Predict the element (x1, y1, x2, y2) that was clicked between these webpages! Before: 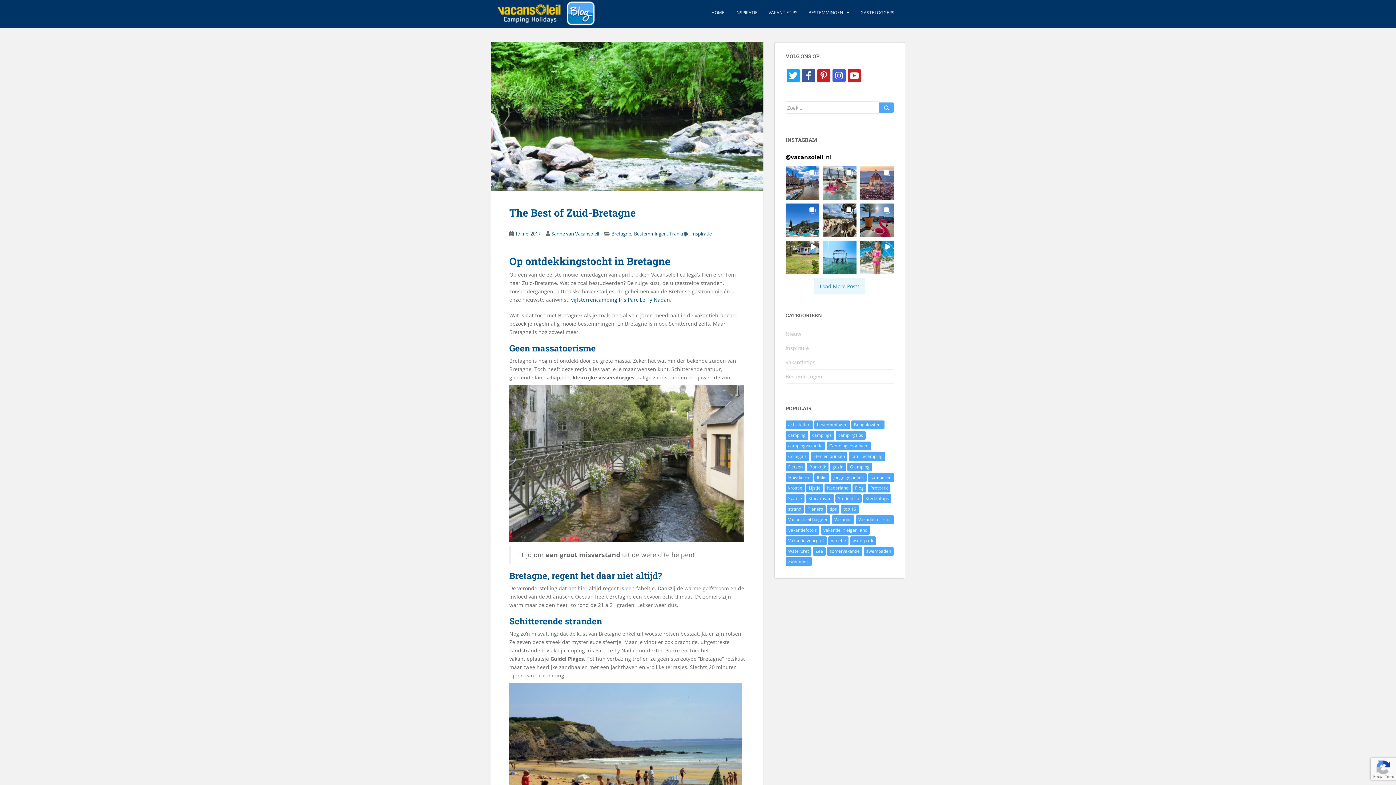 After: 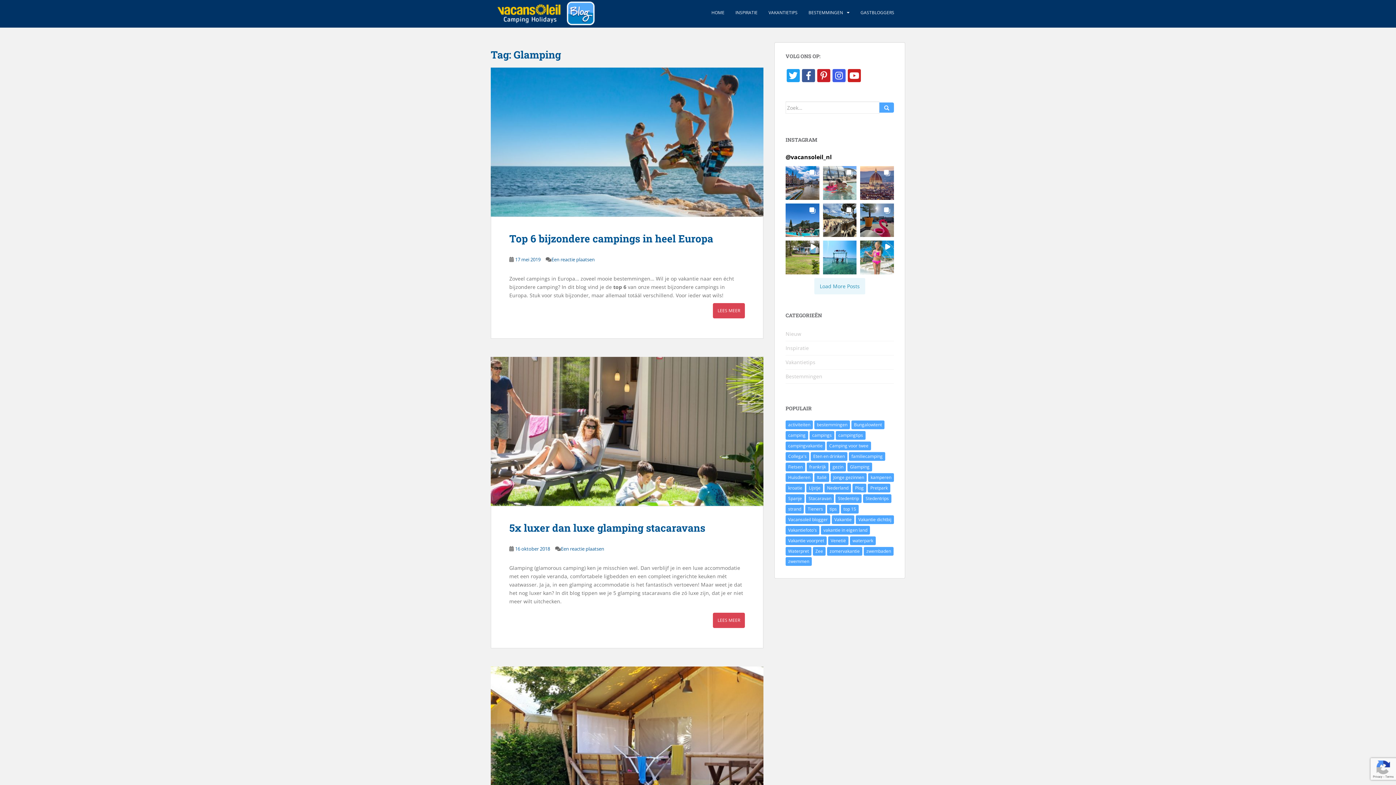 Action: bbox: (847, 463, 872, 471) label: Glamping (20 items)